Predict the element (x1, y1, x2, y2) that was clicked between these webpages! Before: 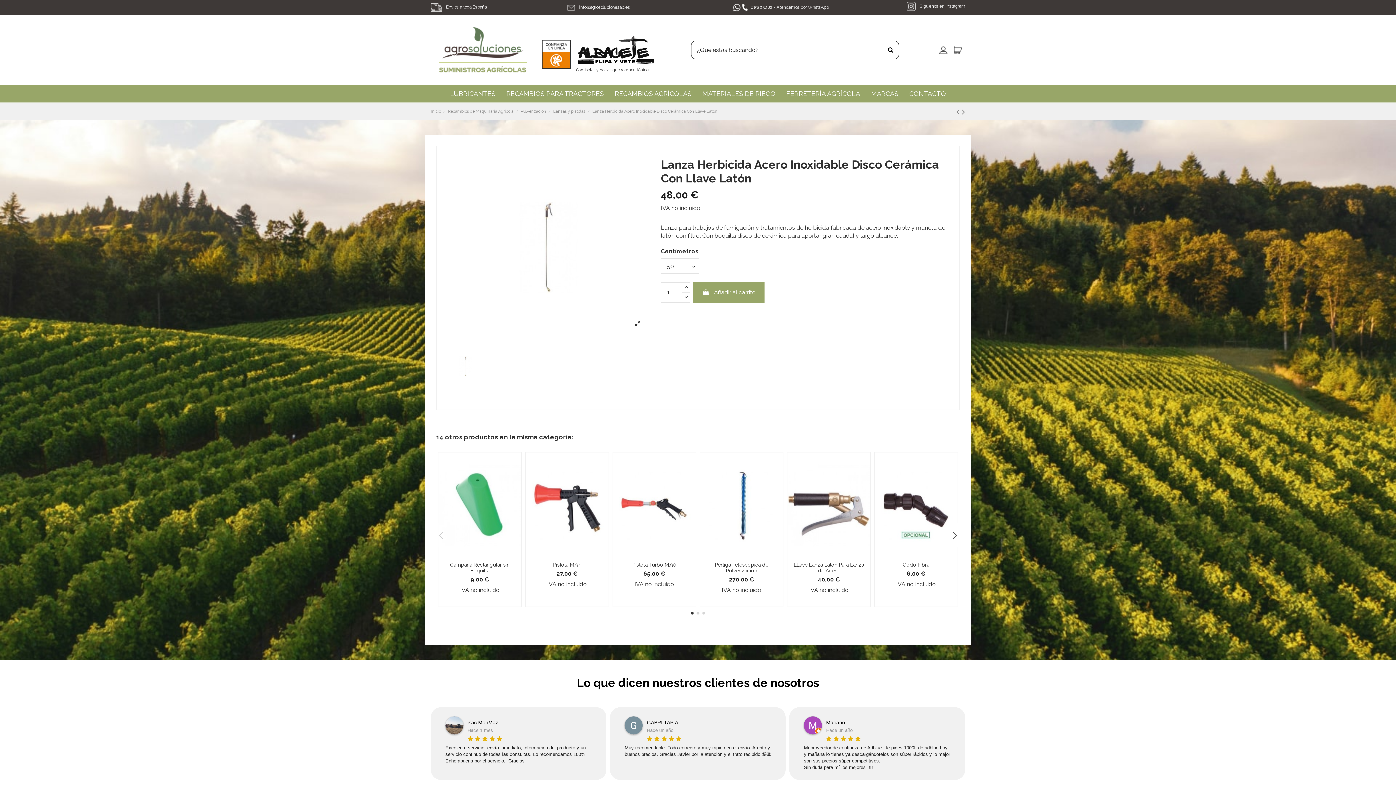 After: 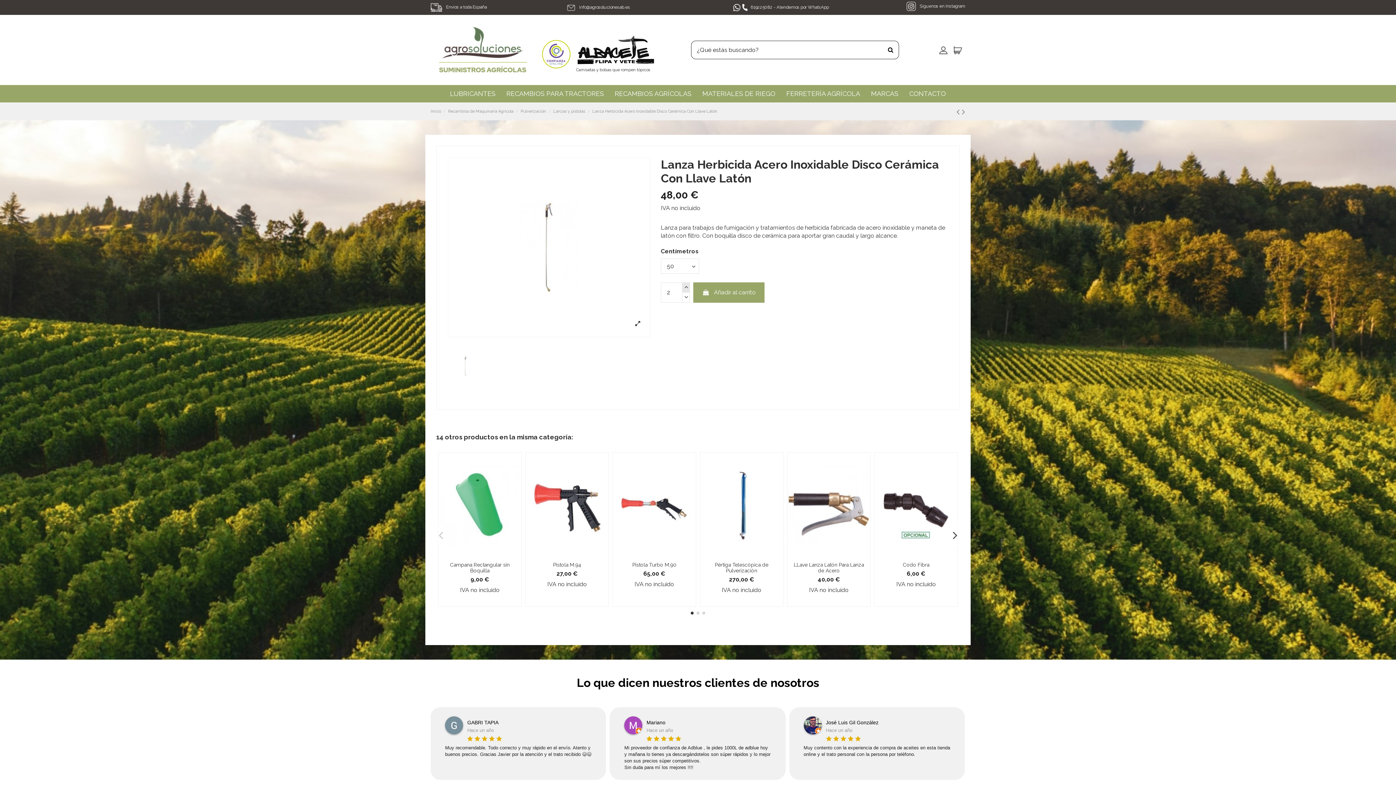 Action: bbox: (682, 282, 690, 292)